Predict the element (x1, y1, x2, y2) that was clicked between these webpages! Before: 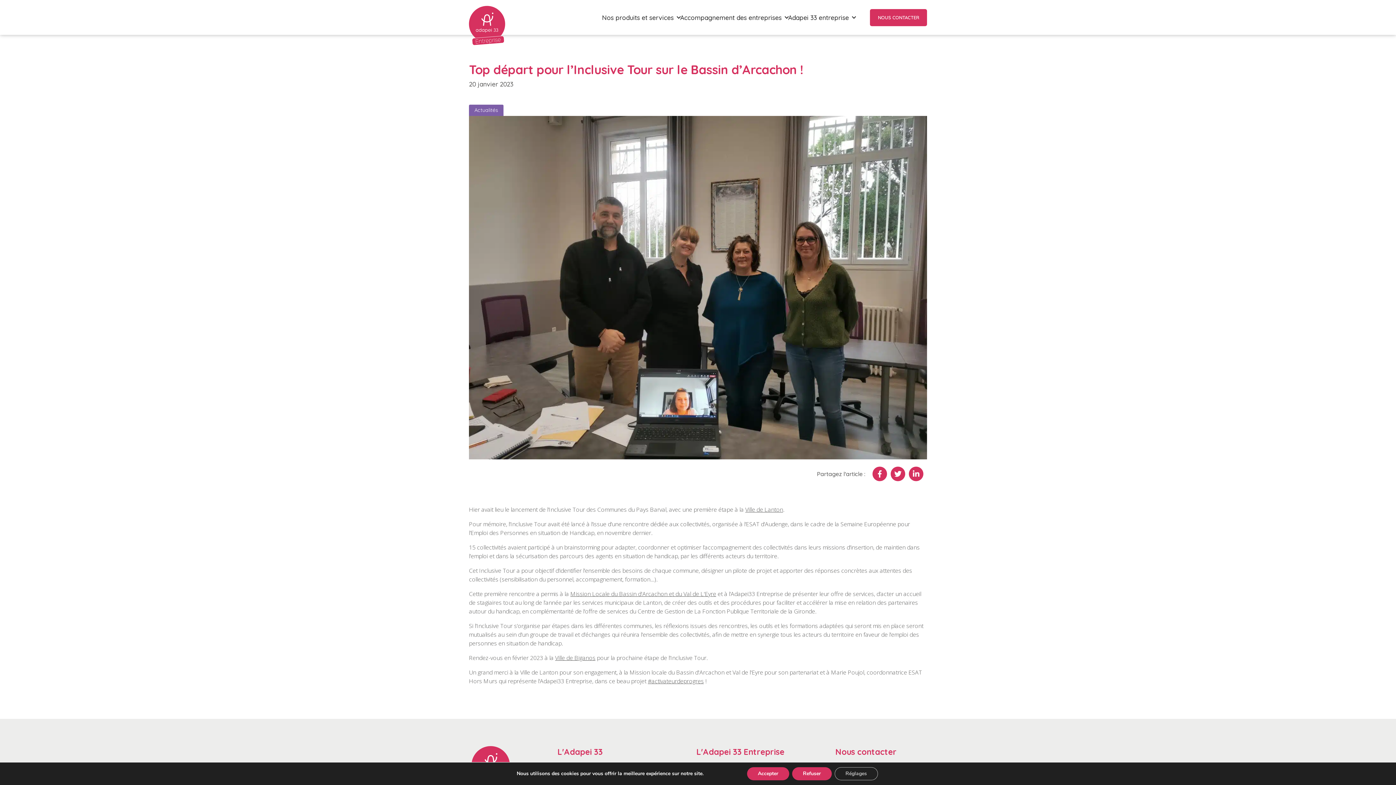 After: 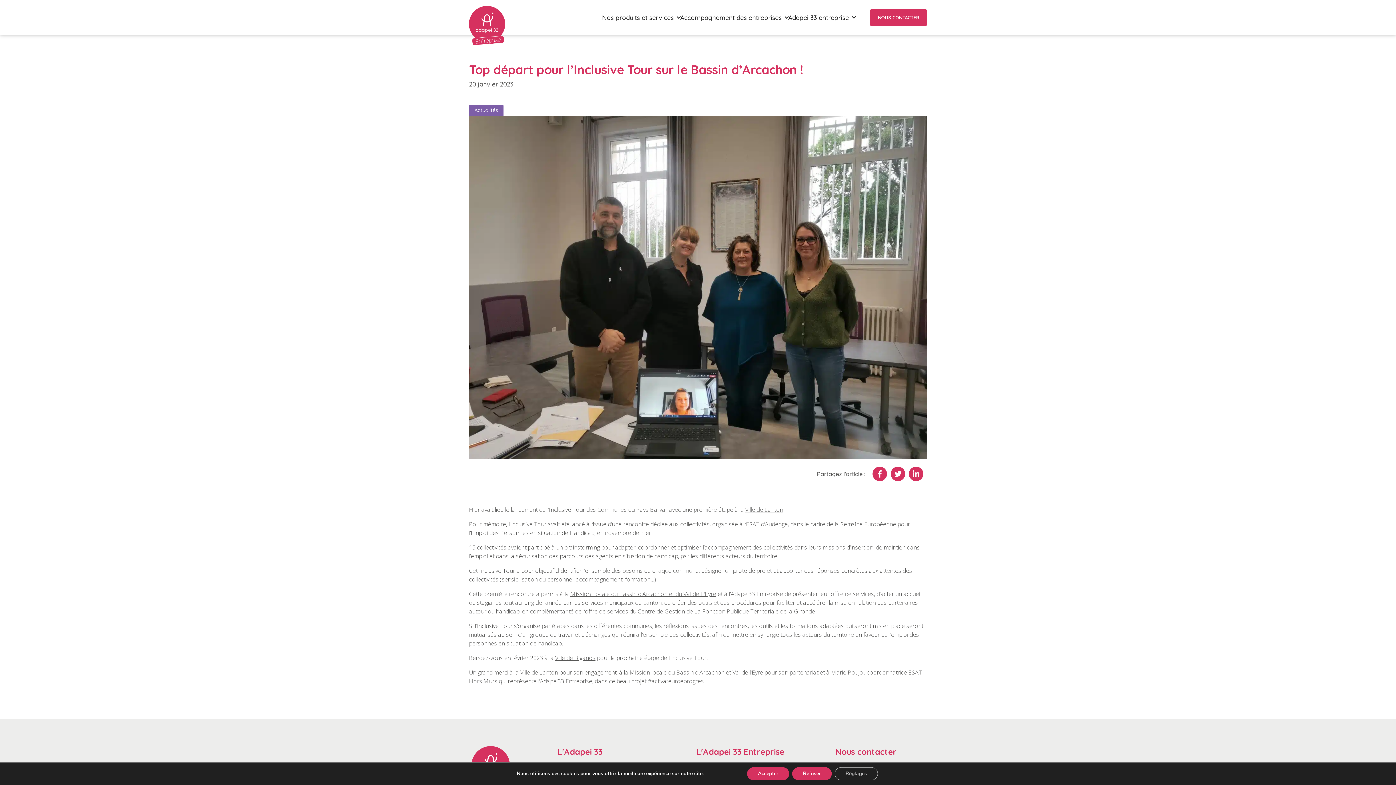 Action: bbox: (909, 466, 923, 481)